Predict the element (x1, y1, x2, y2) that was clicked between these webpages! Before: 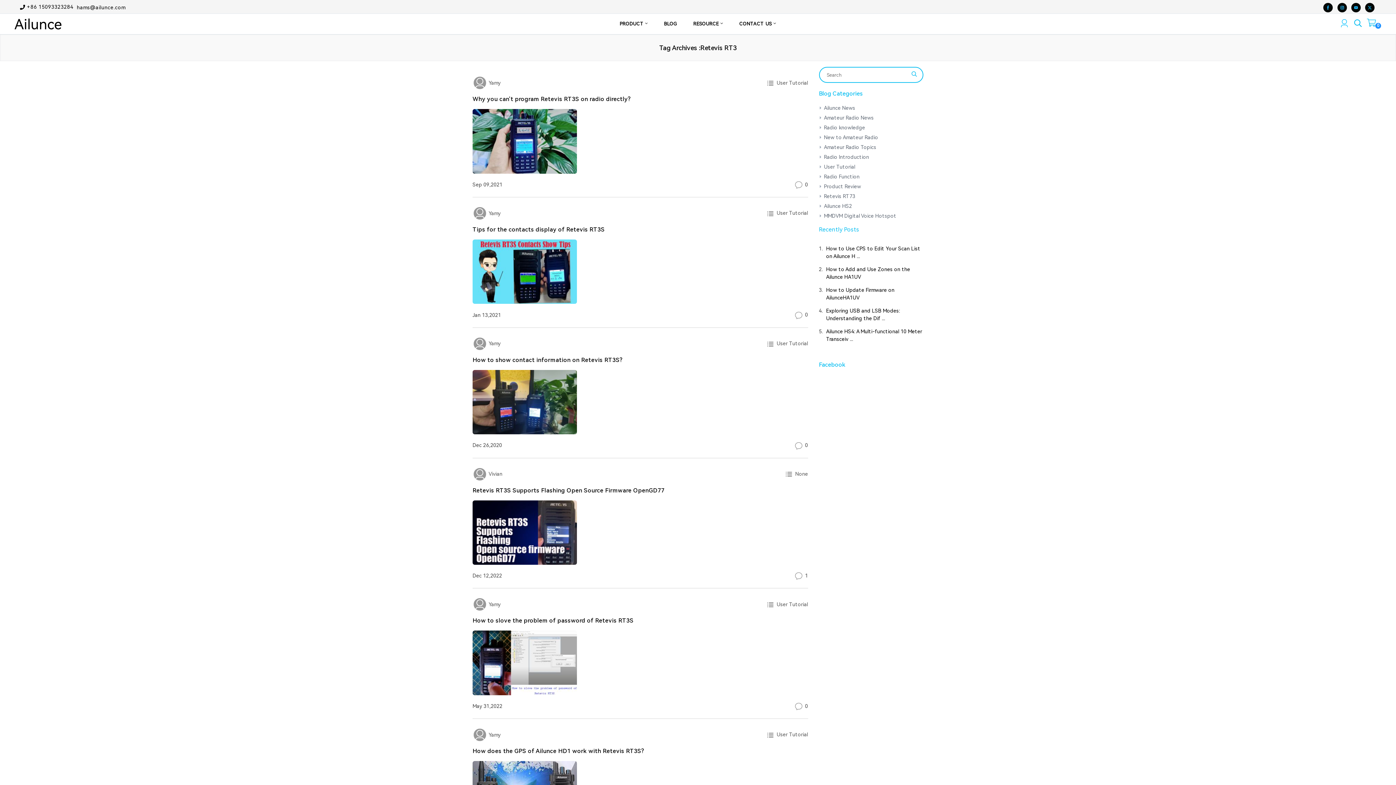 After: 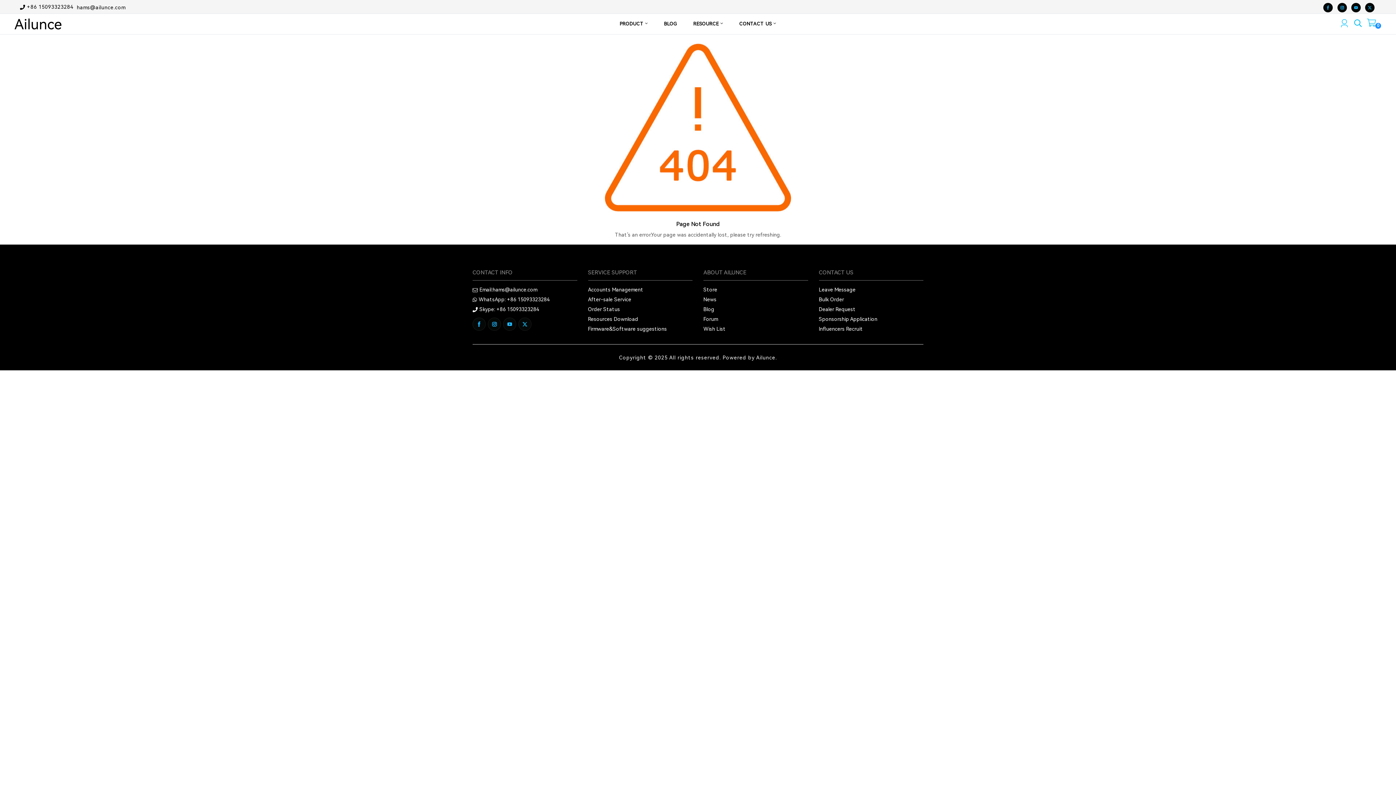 Action: bbox: (792, 471, 808, 477) label:   None